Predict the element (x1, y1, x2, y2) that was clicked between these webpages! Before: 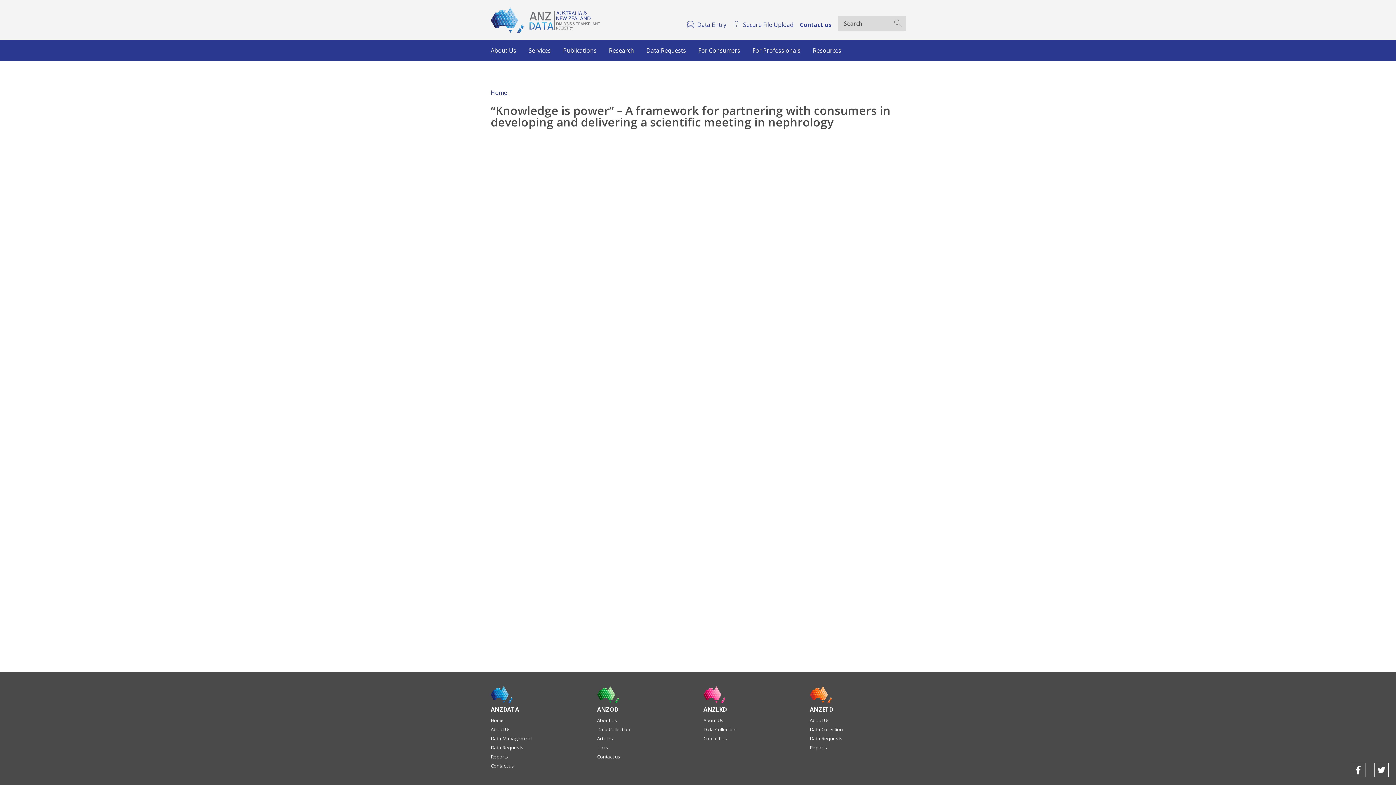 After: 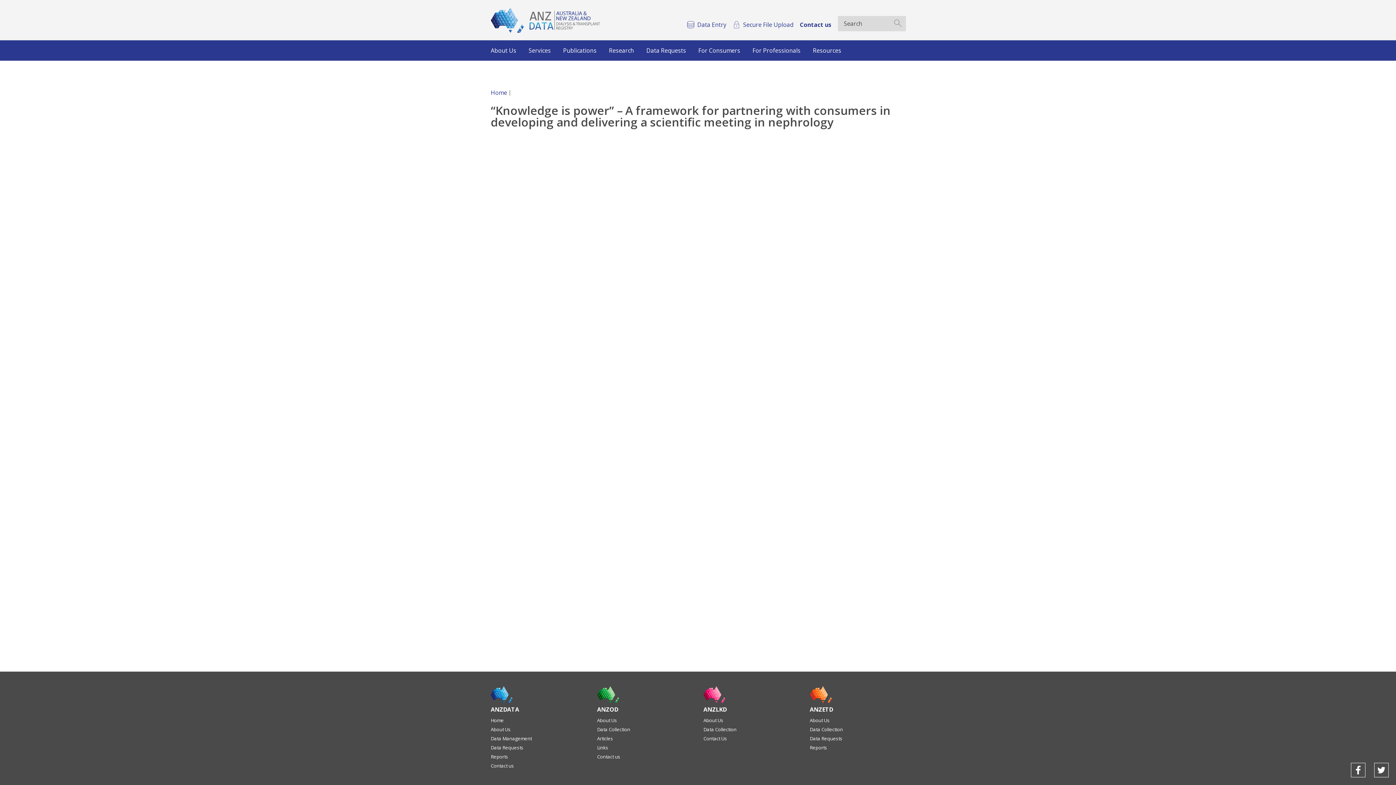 Action: label: Data Entry bbox: (687, 20, 726, 28)